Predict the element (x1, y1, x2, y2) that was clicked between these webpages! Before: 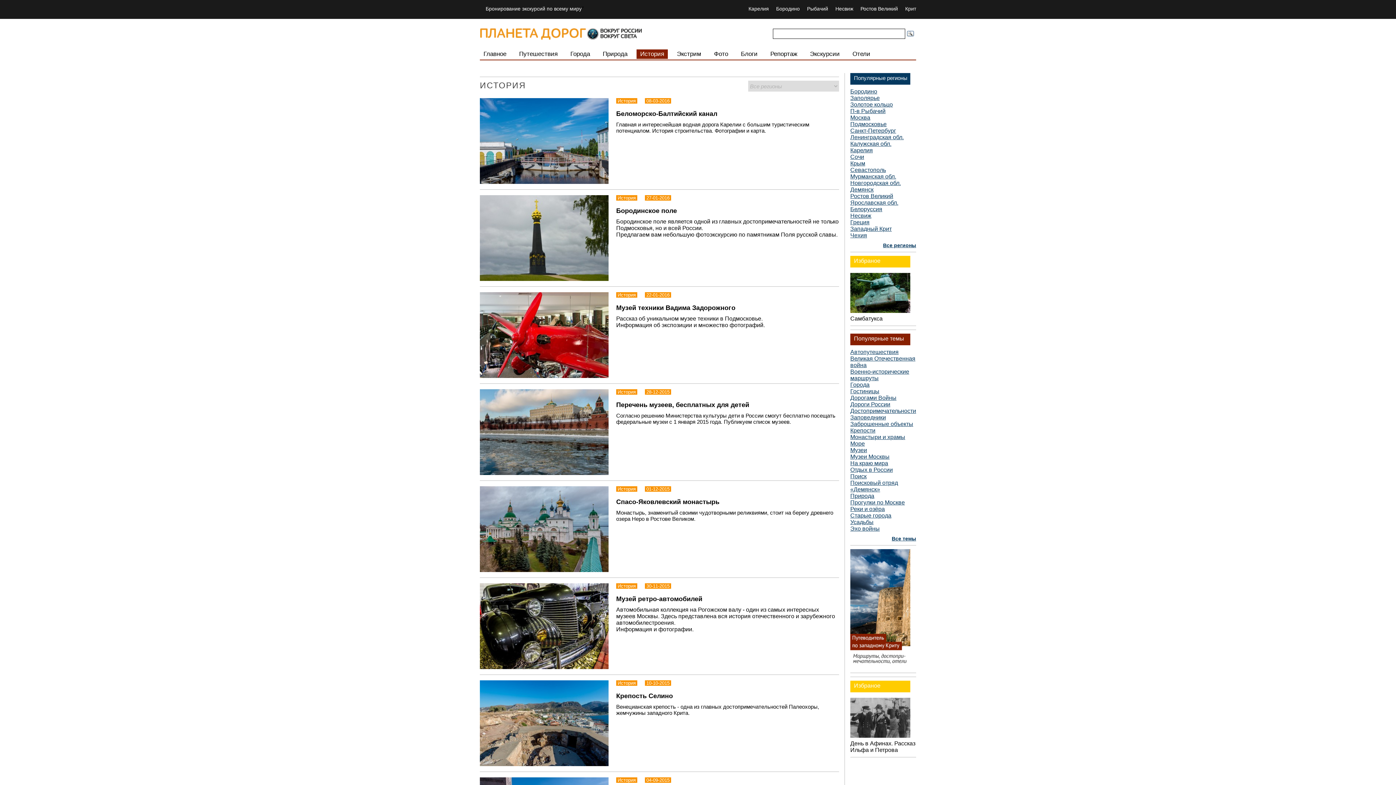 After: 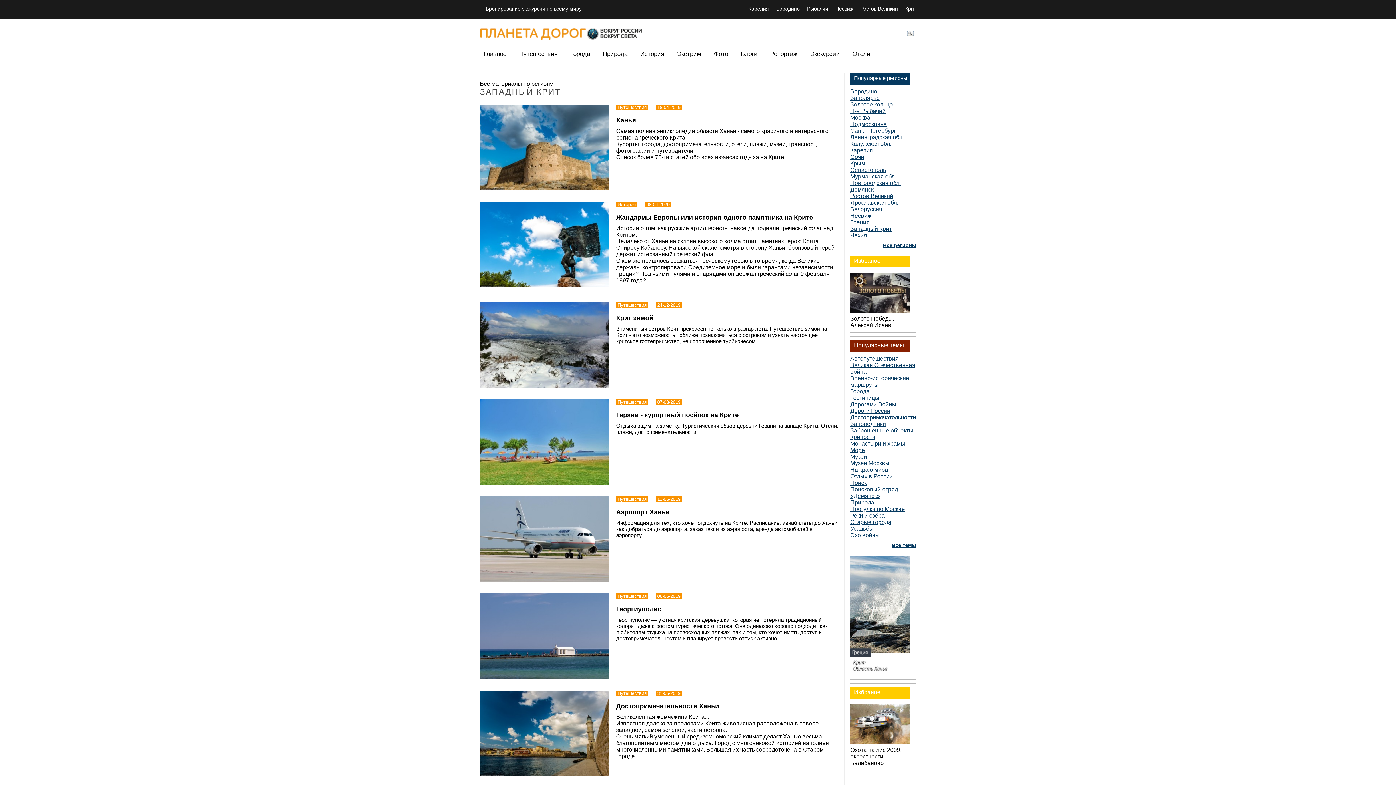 Action: bbox: (905, 5, 916, 11) label: Крит